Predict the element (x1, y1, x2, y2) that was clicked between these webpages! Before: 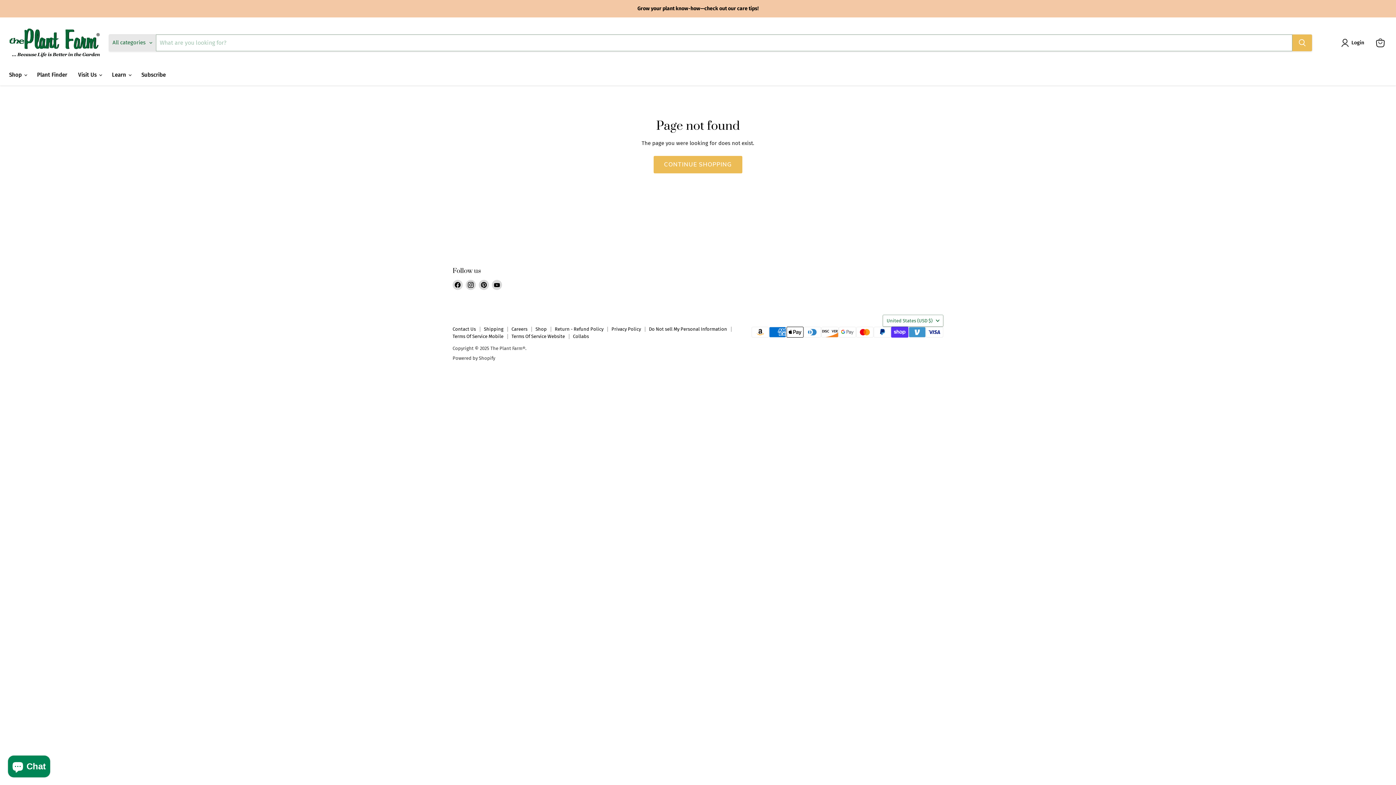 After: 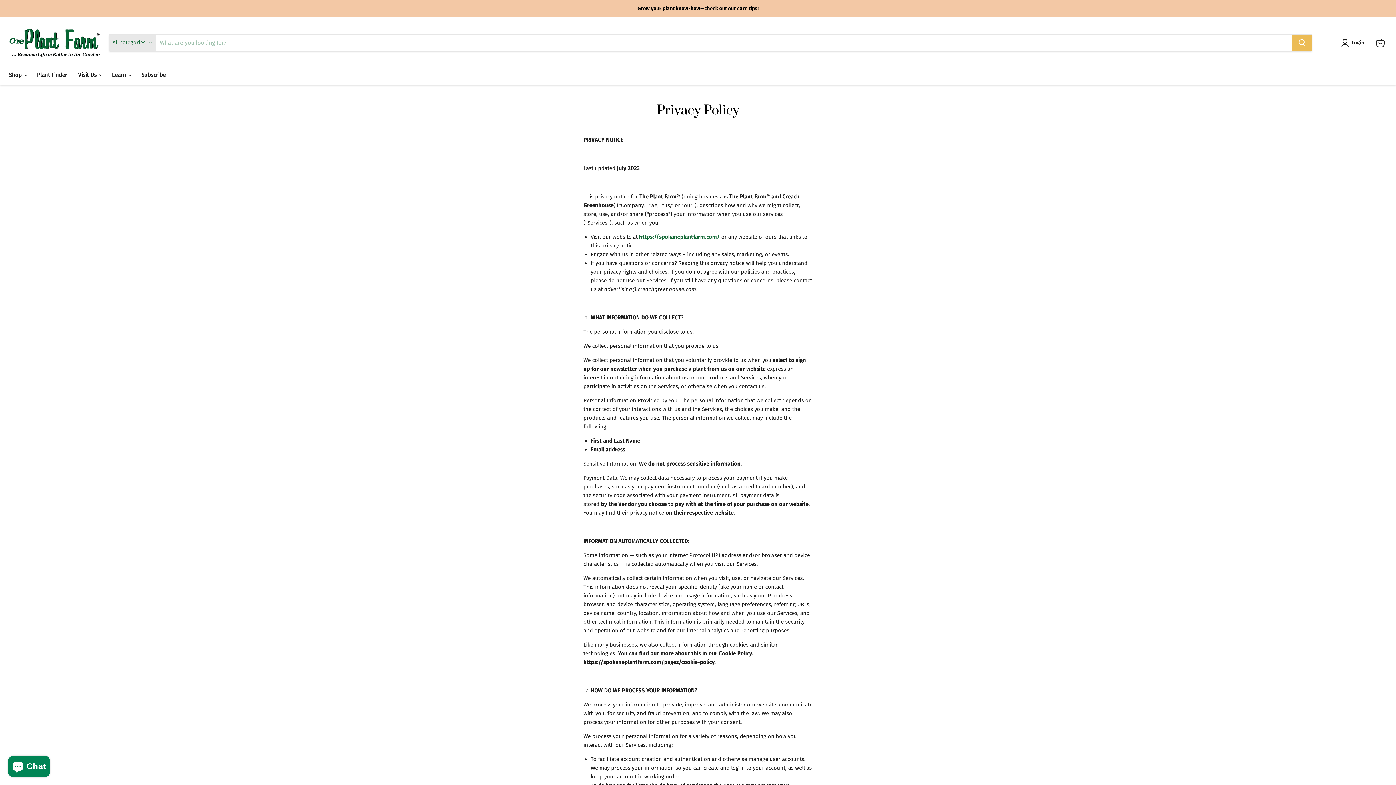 Action: label: Privacy Policy bbox: (611, 326, 641, 331)